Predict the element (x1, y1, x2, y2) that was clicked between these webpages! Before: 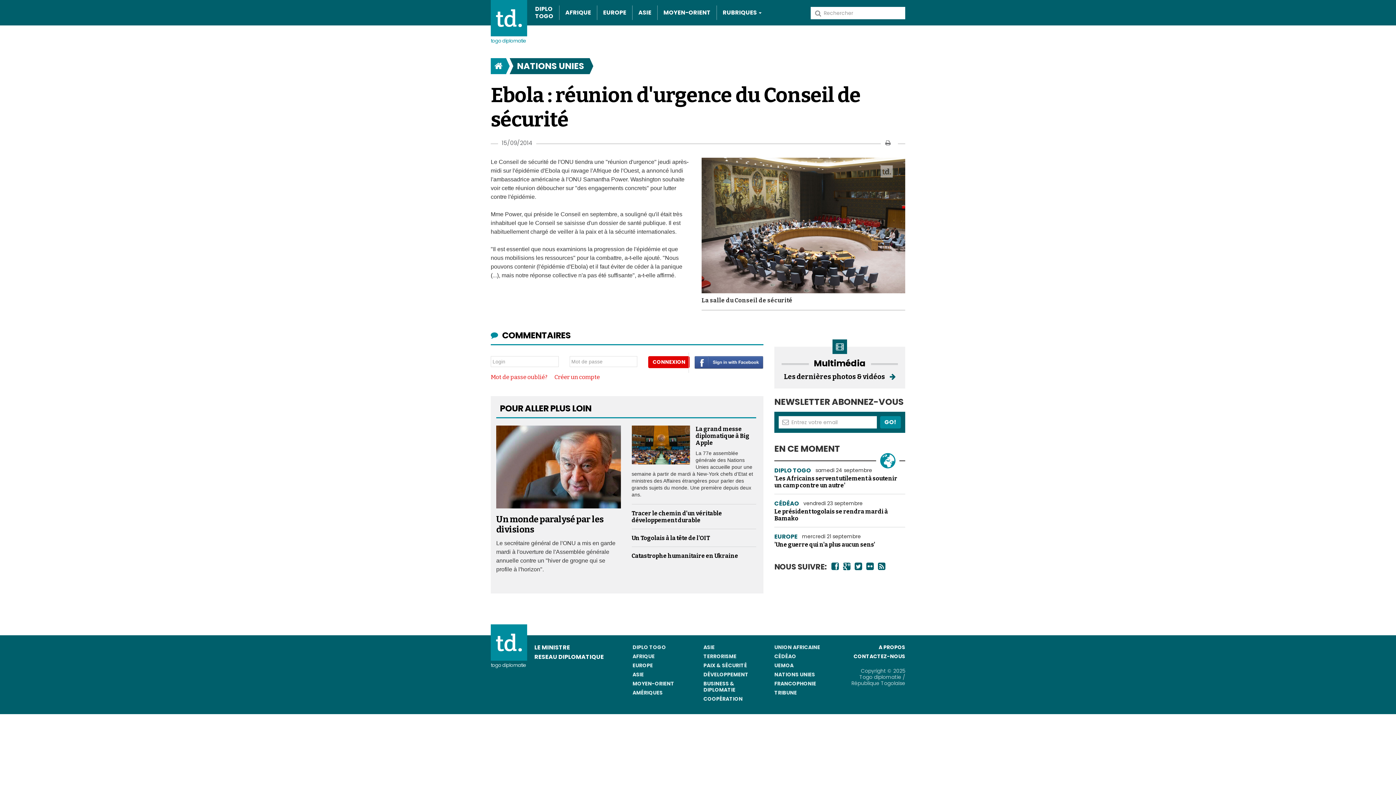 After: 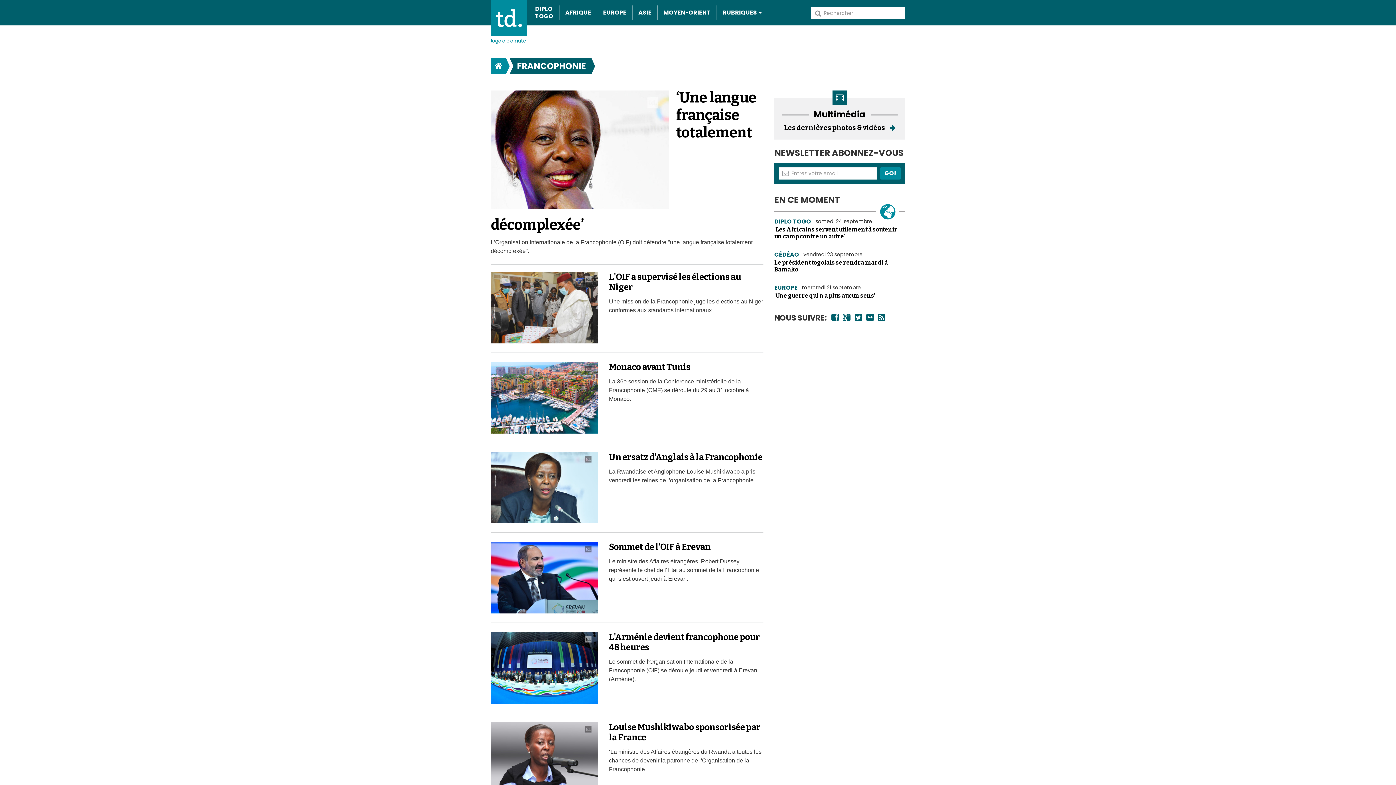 Action: label: FRANCOPHONIE bbox: (774, 680, 816, 687)